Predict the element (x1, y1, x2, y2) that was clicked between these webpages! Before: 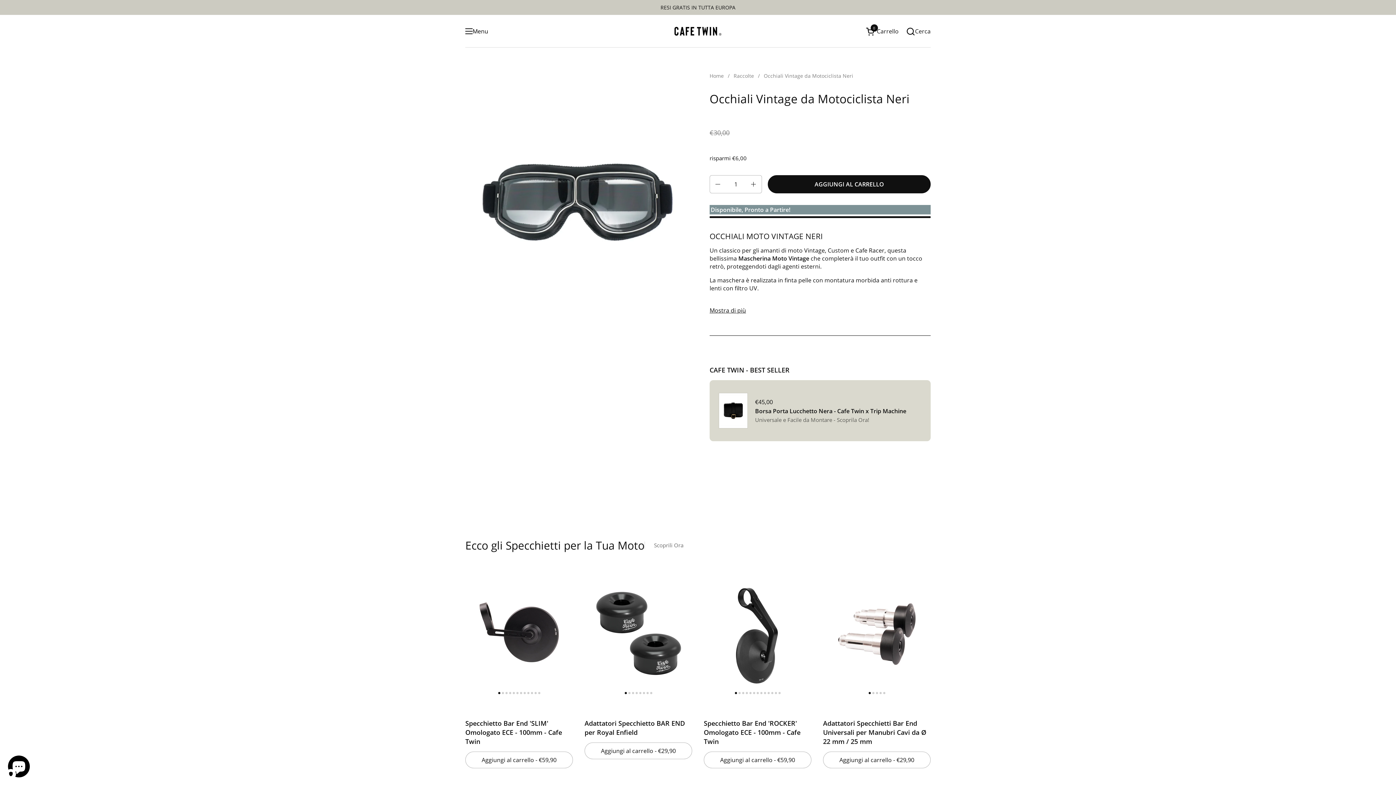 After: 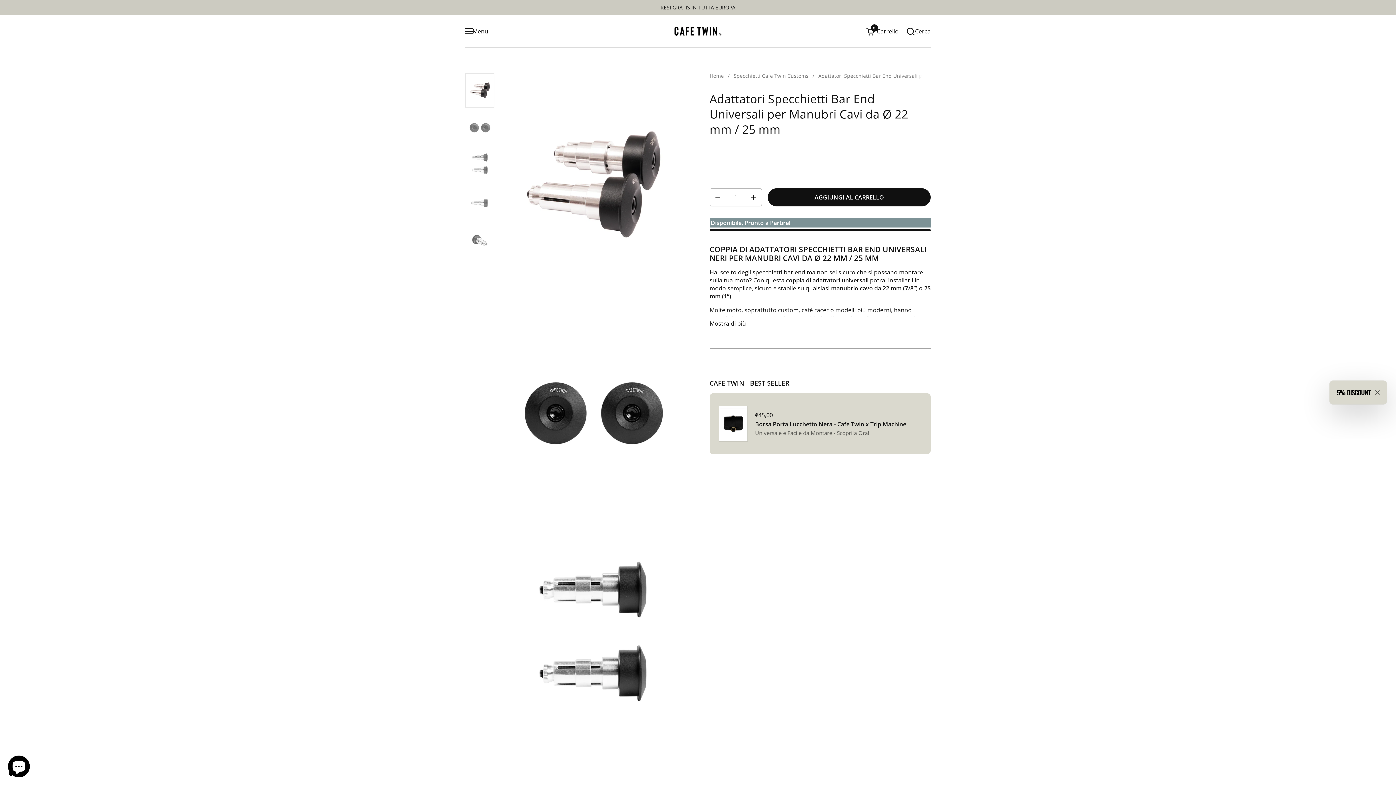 Action: label: Adattatori Specchietti Bar End Universali per Manubri Cavi da Ø 22 mm / 25 mm bbox: (823, 719, 930, 743)